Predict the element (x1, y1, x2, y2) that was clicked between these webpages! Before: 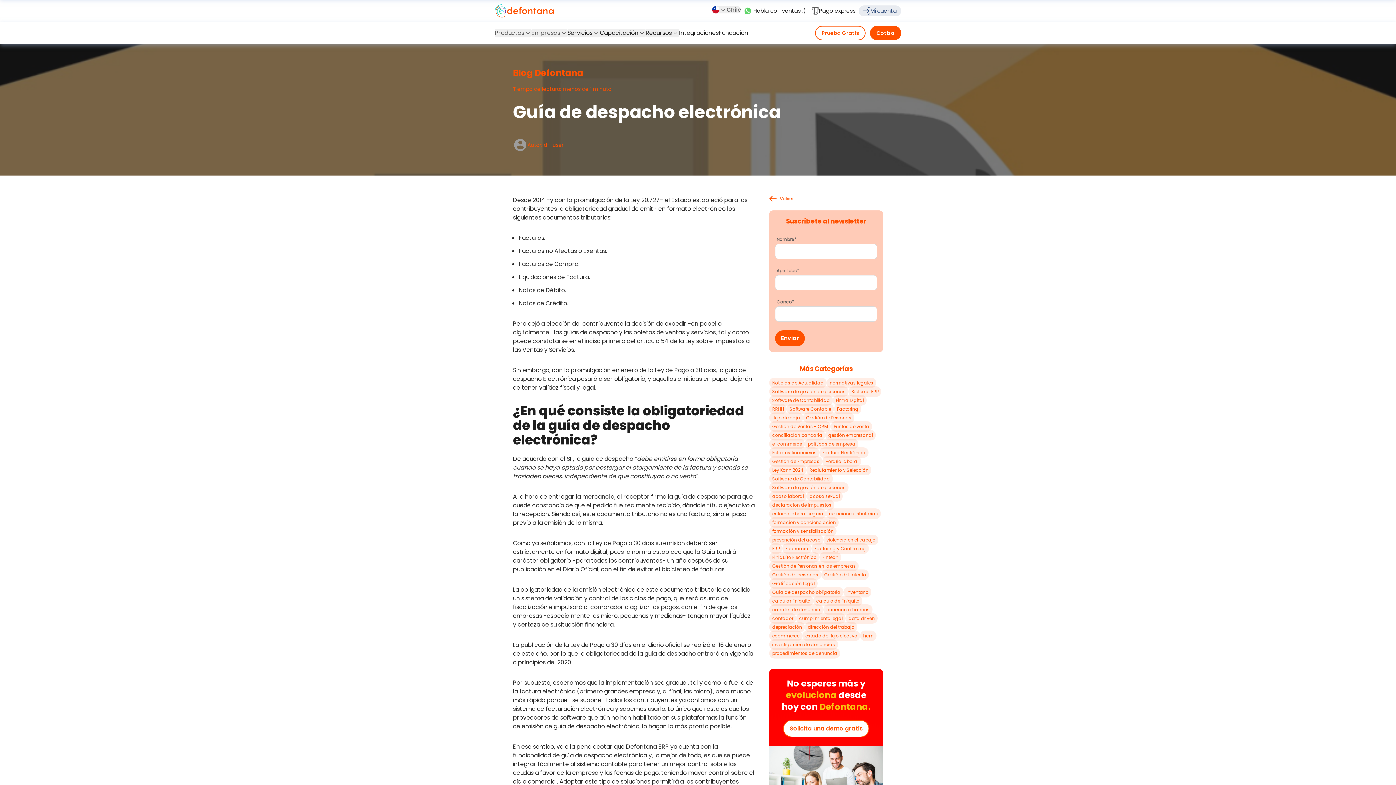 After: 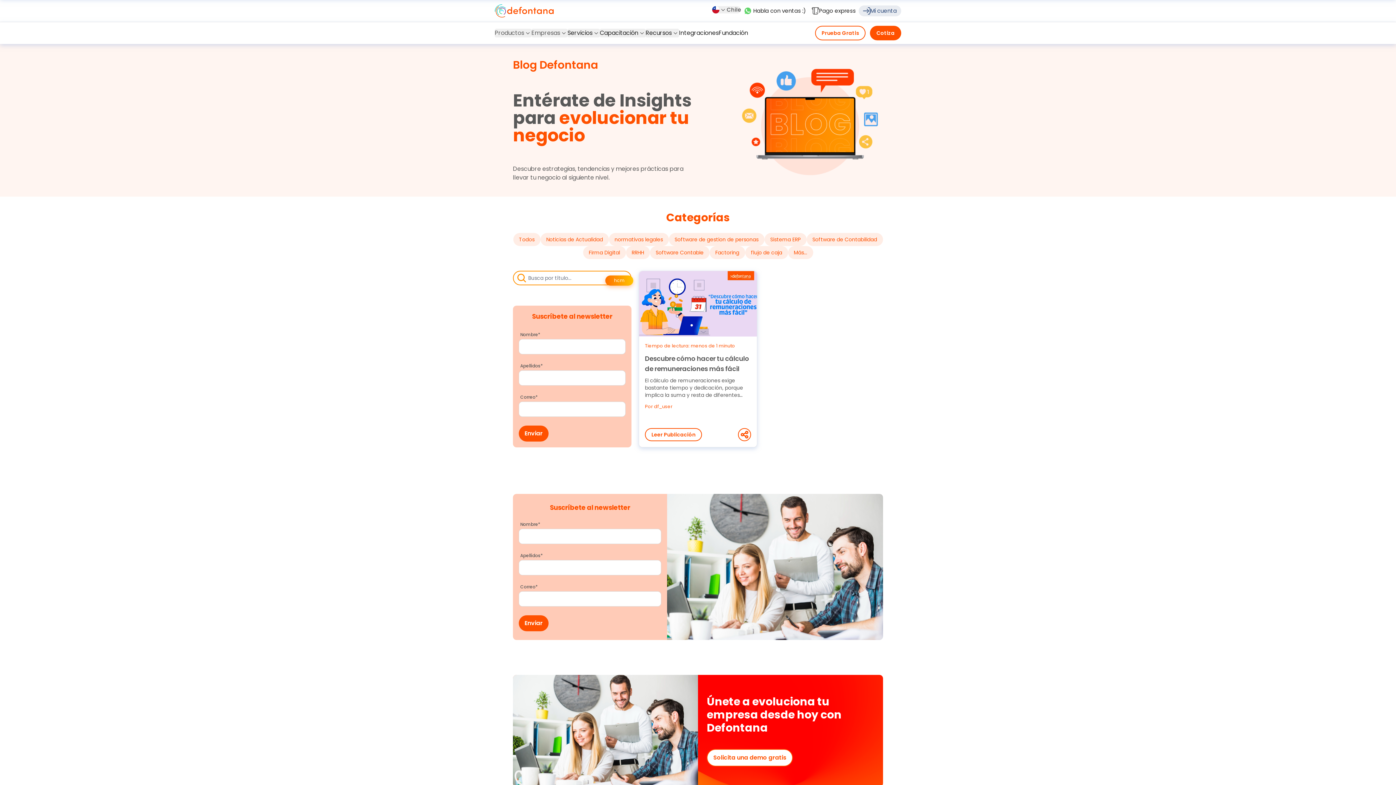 Action: bbox: (860, 630, 876, 641) label: hcm